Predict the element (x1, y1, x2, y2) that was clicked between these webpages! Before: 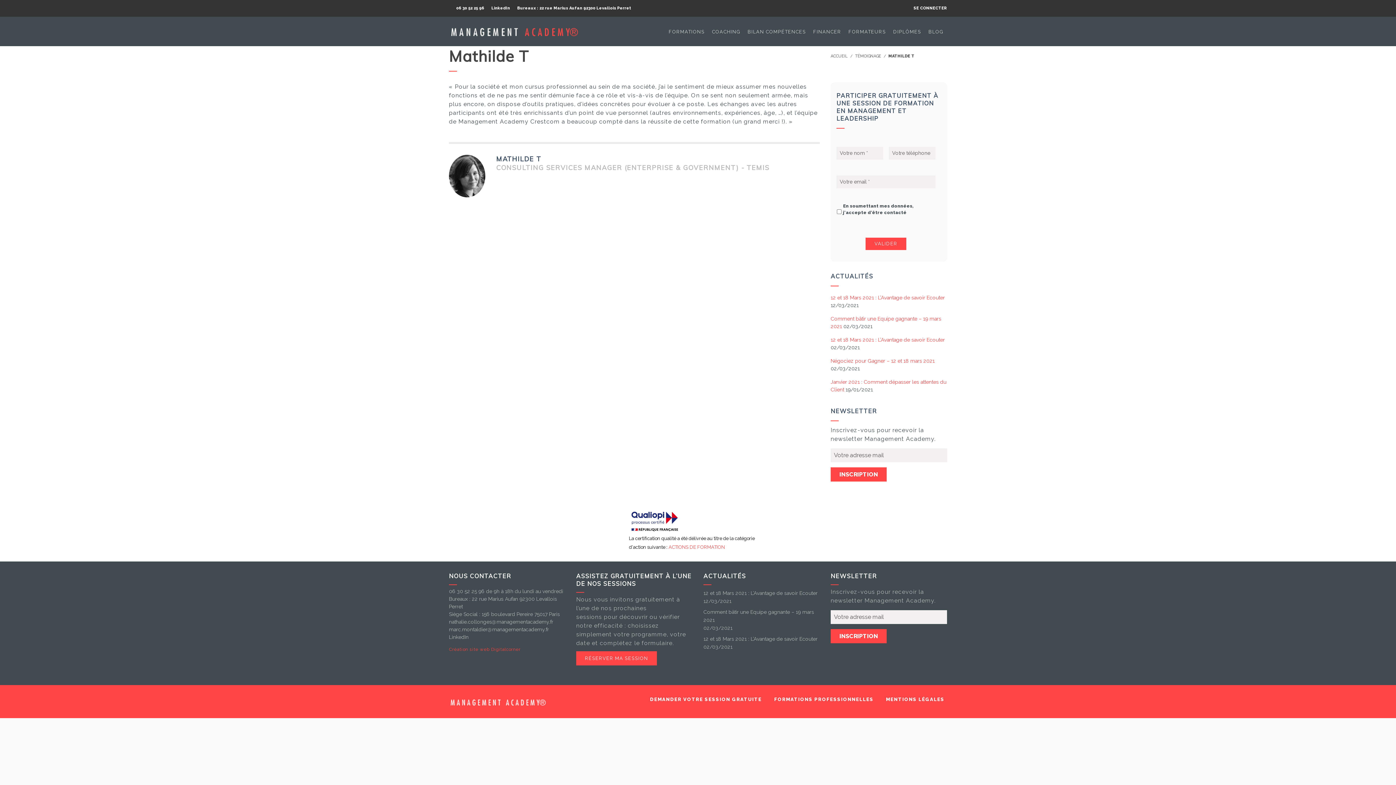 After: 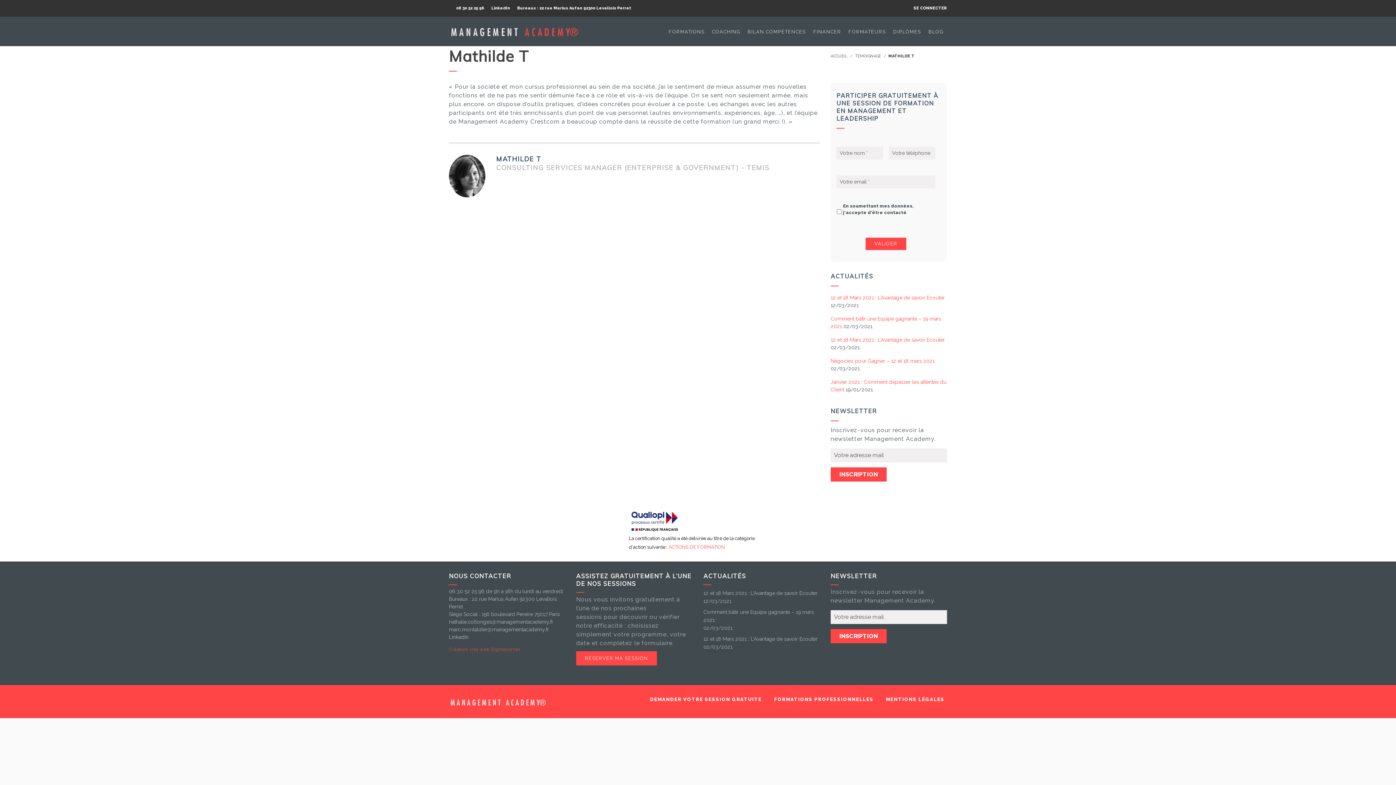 Action: bbox: (449, 619, 553, 624) label: nathalie.collonges@managementacademy.fr